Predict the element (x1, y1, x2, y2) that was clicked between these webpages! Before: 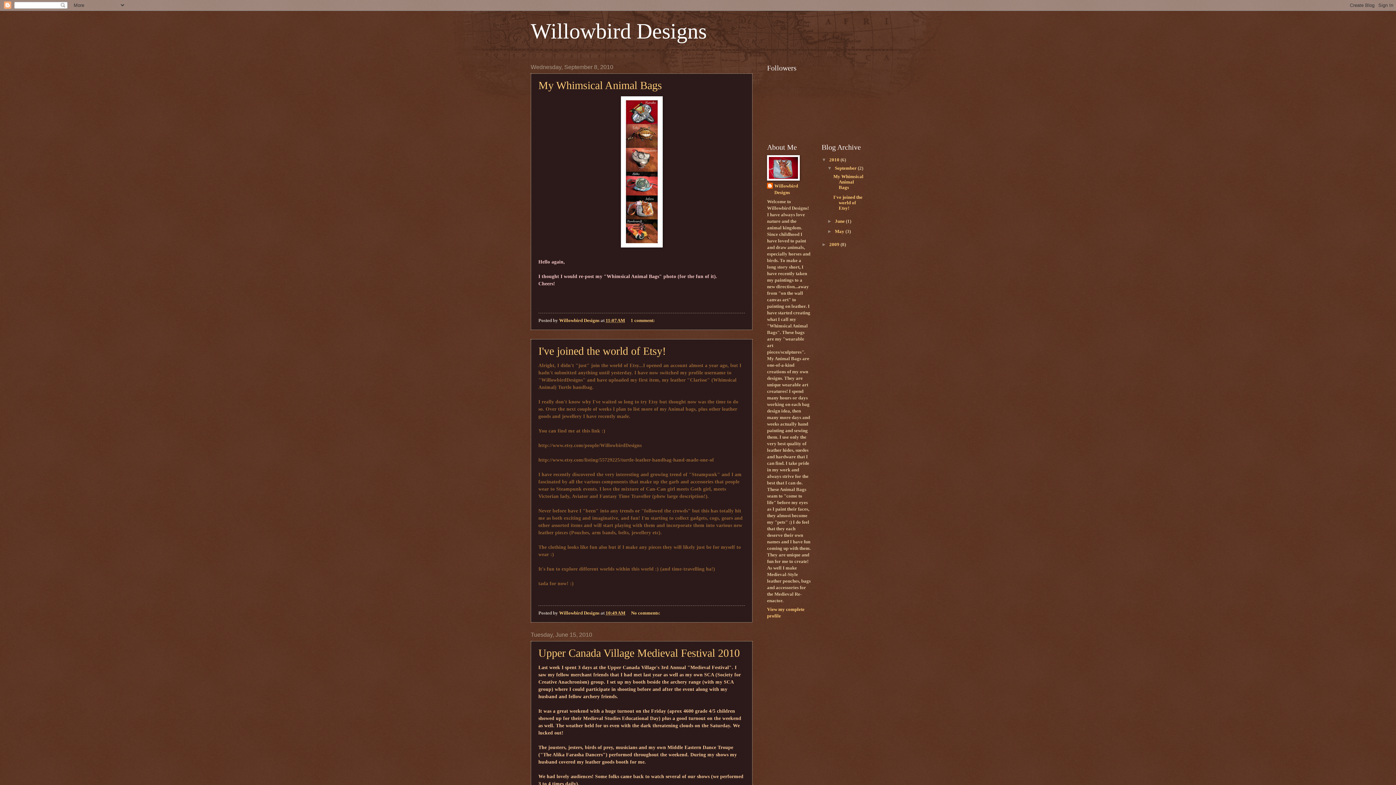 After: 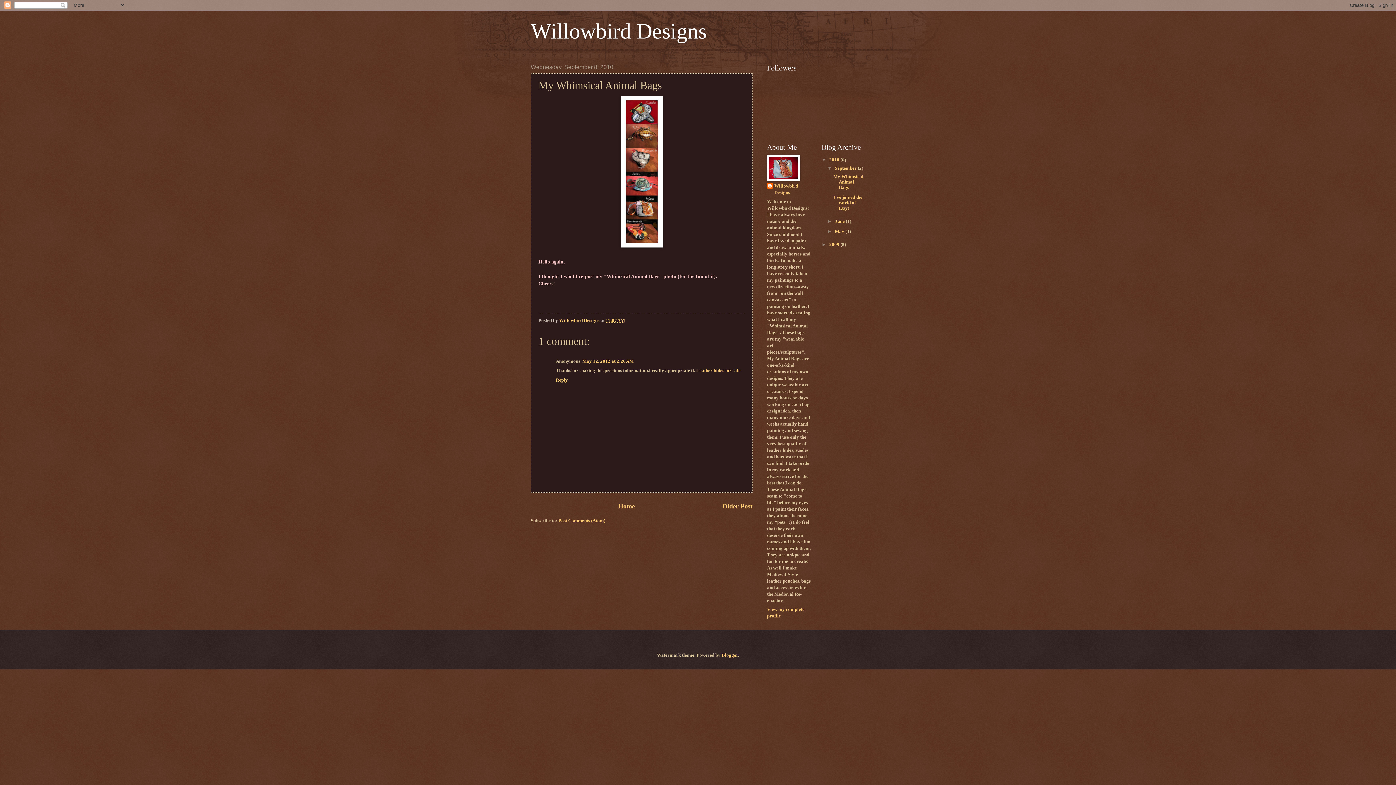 Action: bbox: (605, 318, 625, 323) label: 11:07 AM